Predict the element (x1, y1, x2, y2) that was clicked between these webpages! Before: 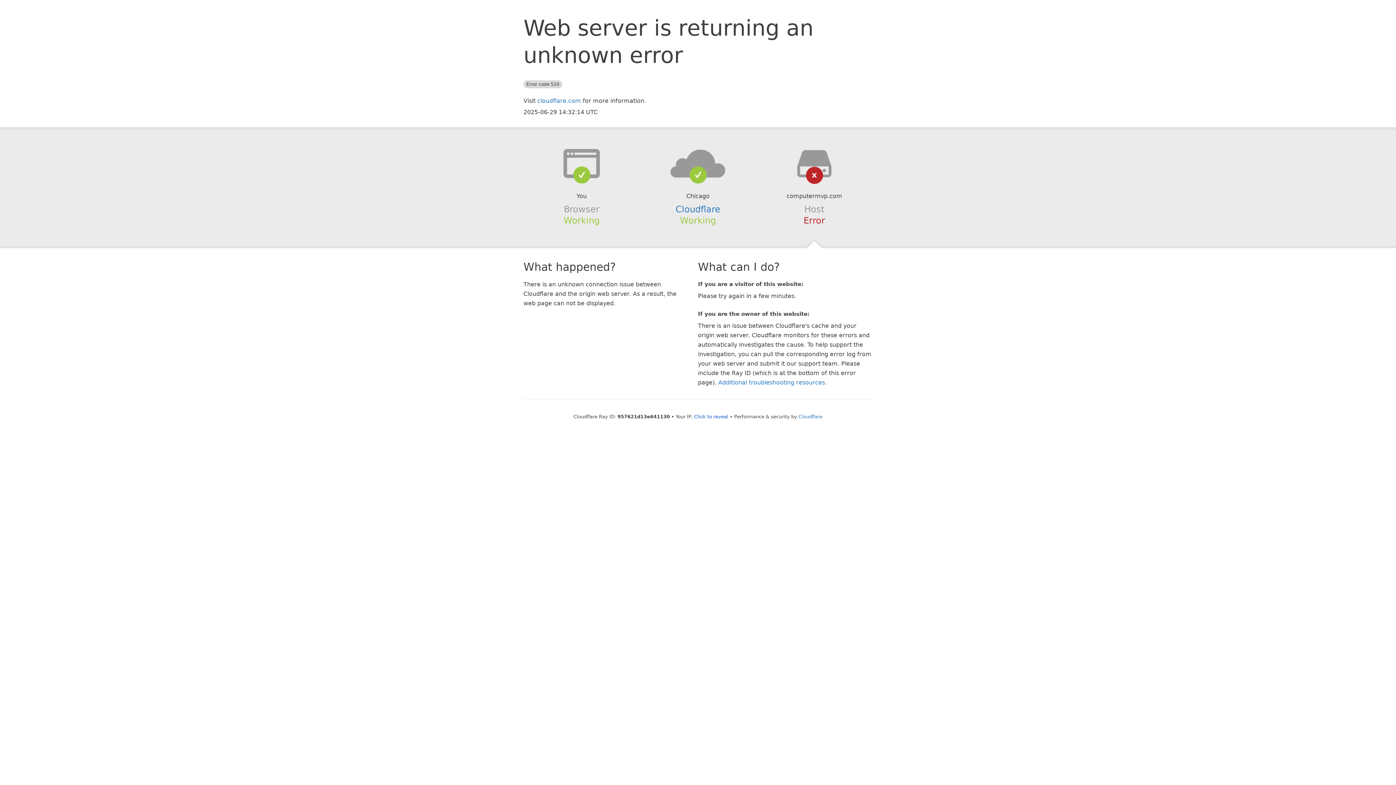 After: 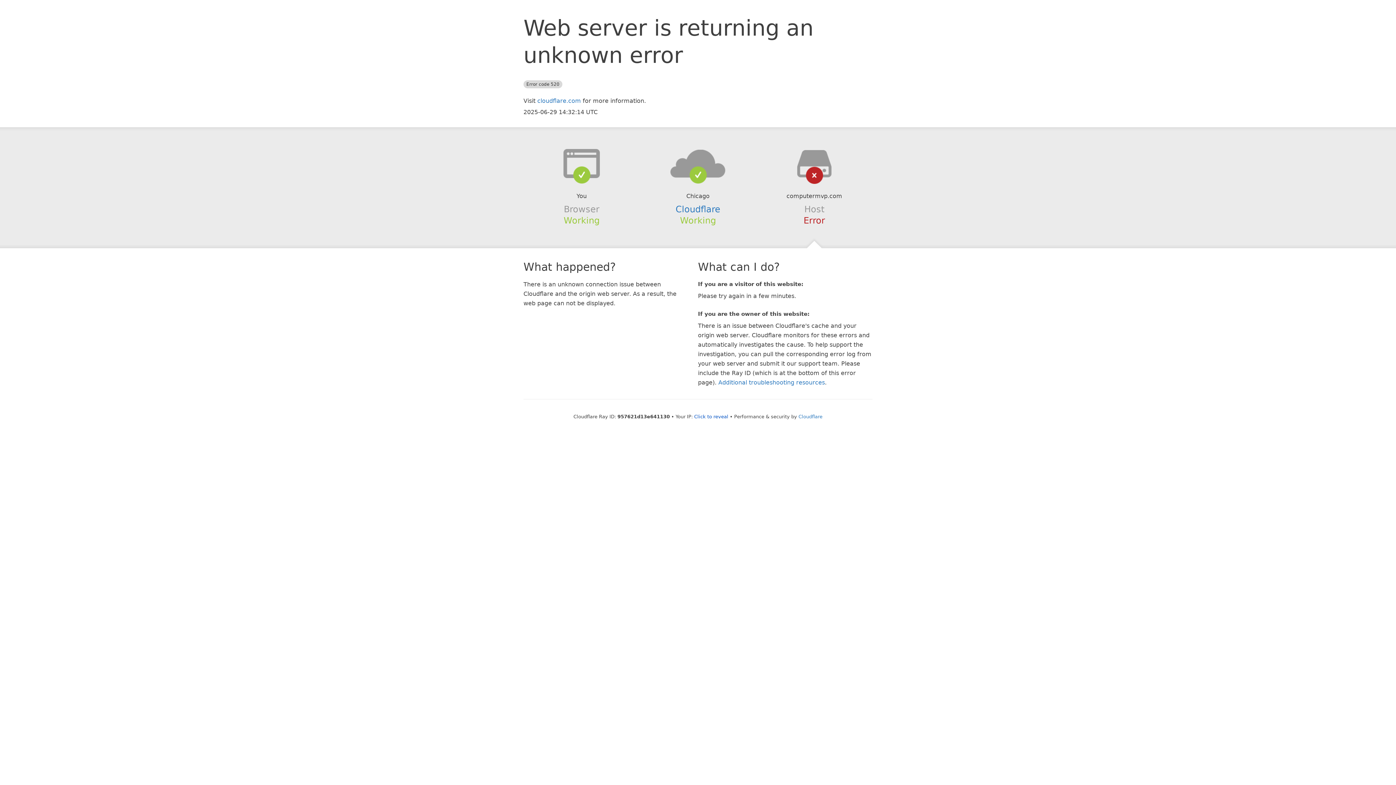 Action: bbox: (639, 148, 756, 178)